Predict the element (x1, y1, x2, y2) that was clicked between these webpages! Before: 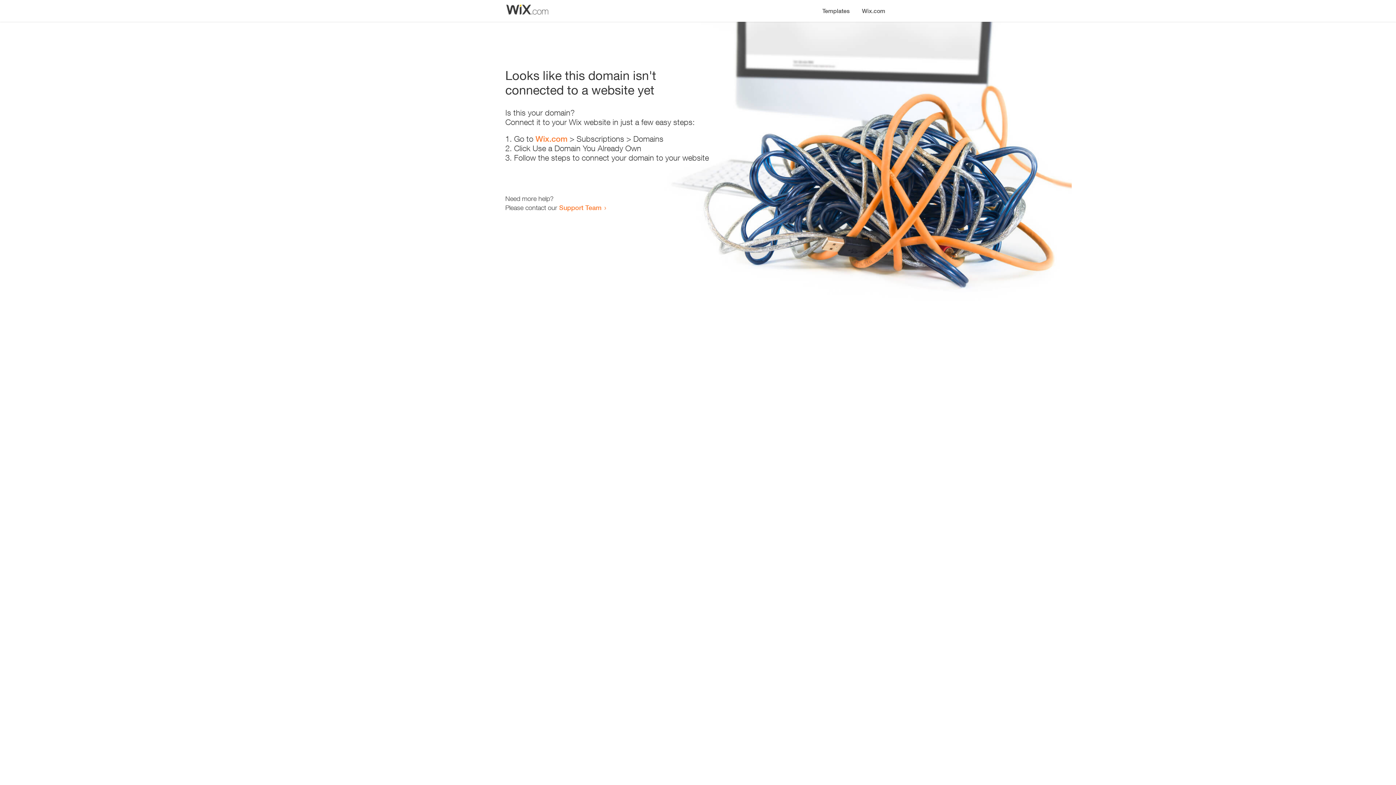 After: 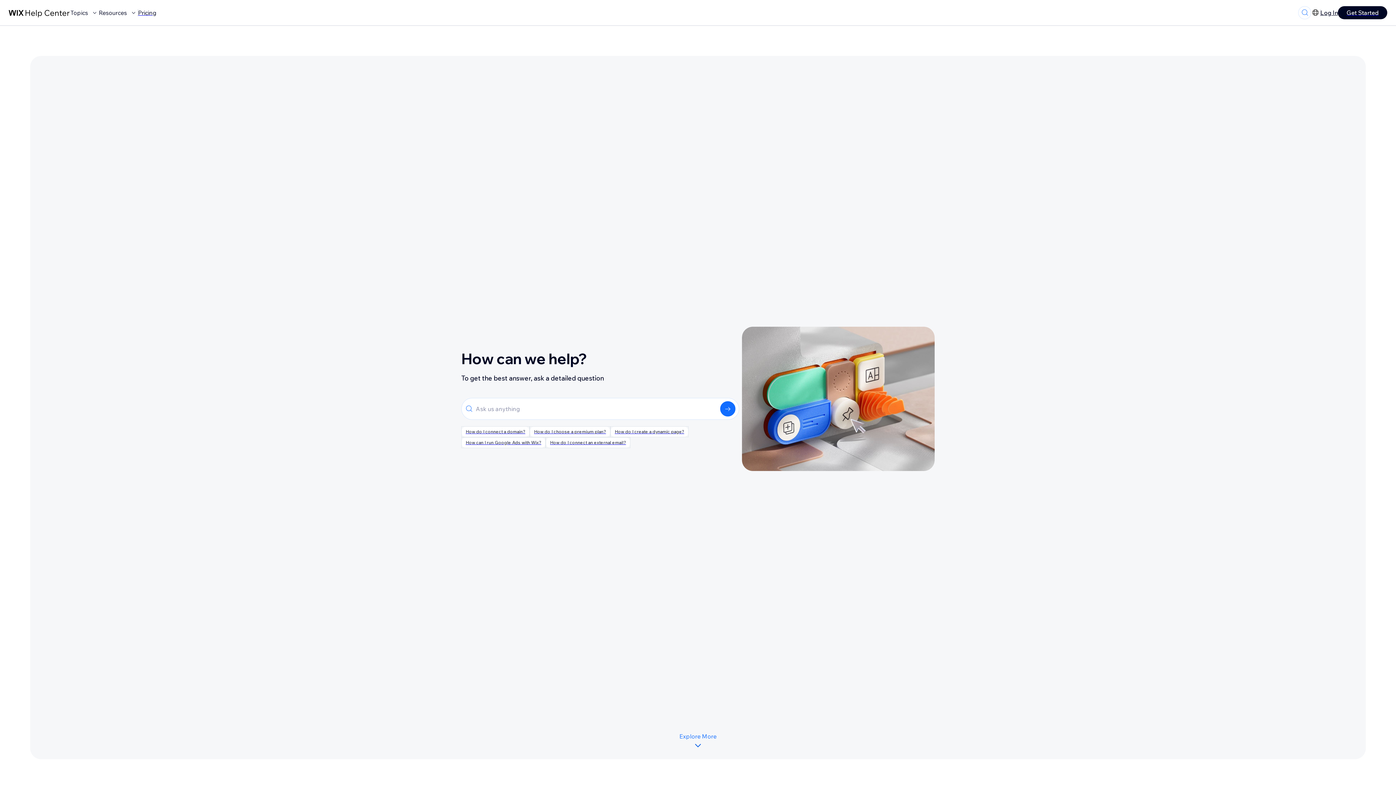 Action: label: Support Team bbox: (559, 203, 601, 211)